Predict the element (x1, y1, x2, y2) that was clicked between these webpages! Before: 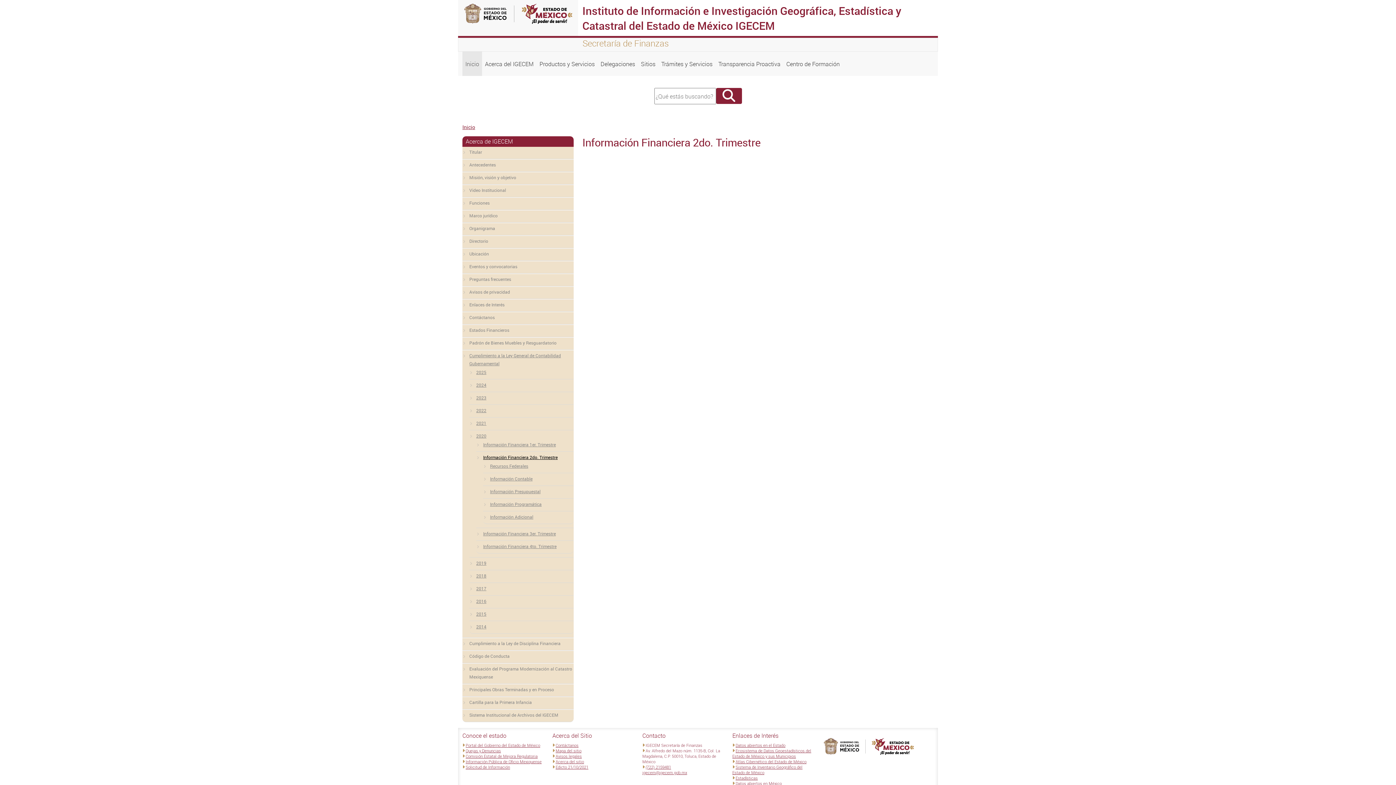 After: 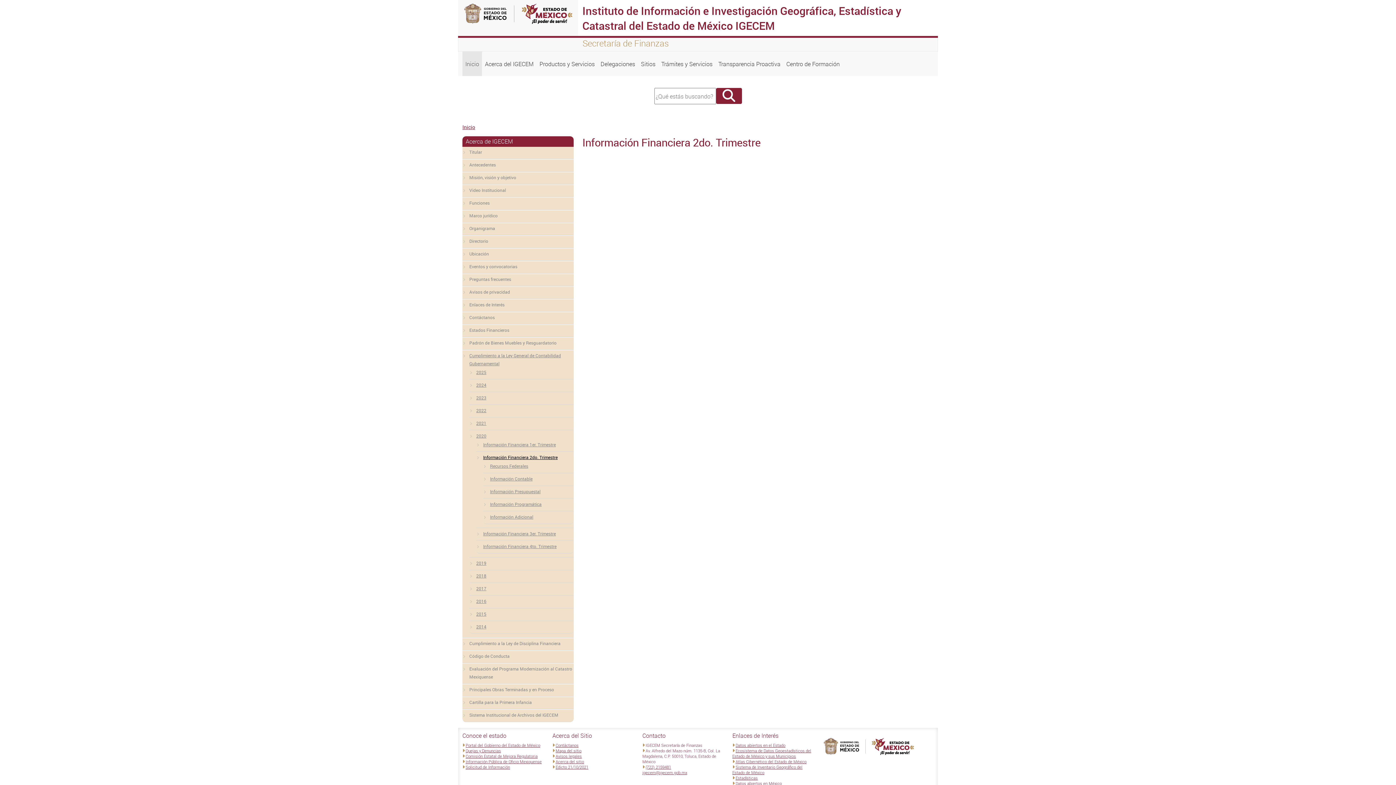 Action: bbox: (555, 748, 581, 753) label: Mapa del sitio